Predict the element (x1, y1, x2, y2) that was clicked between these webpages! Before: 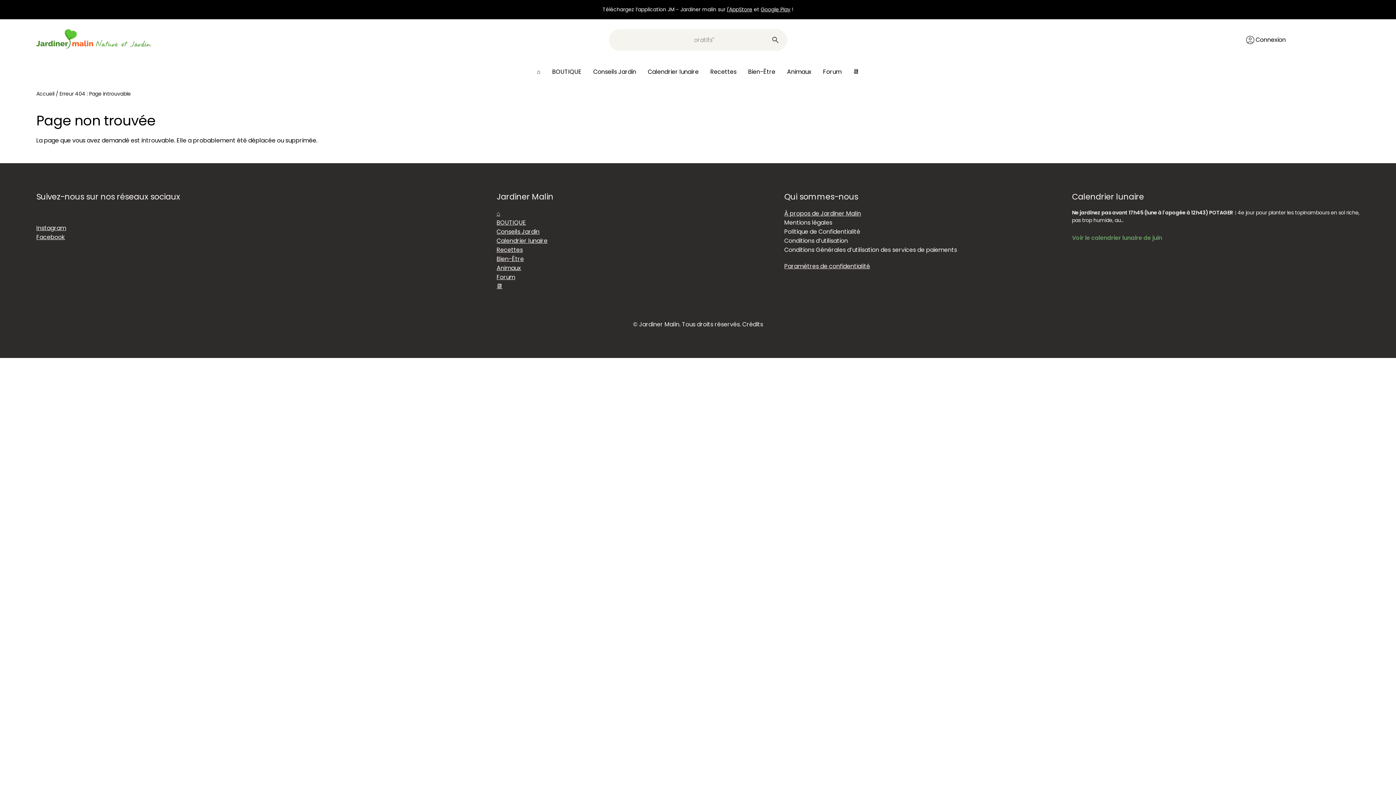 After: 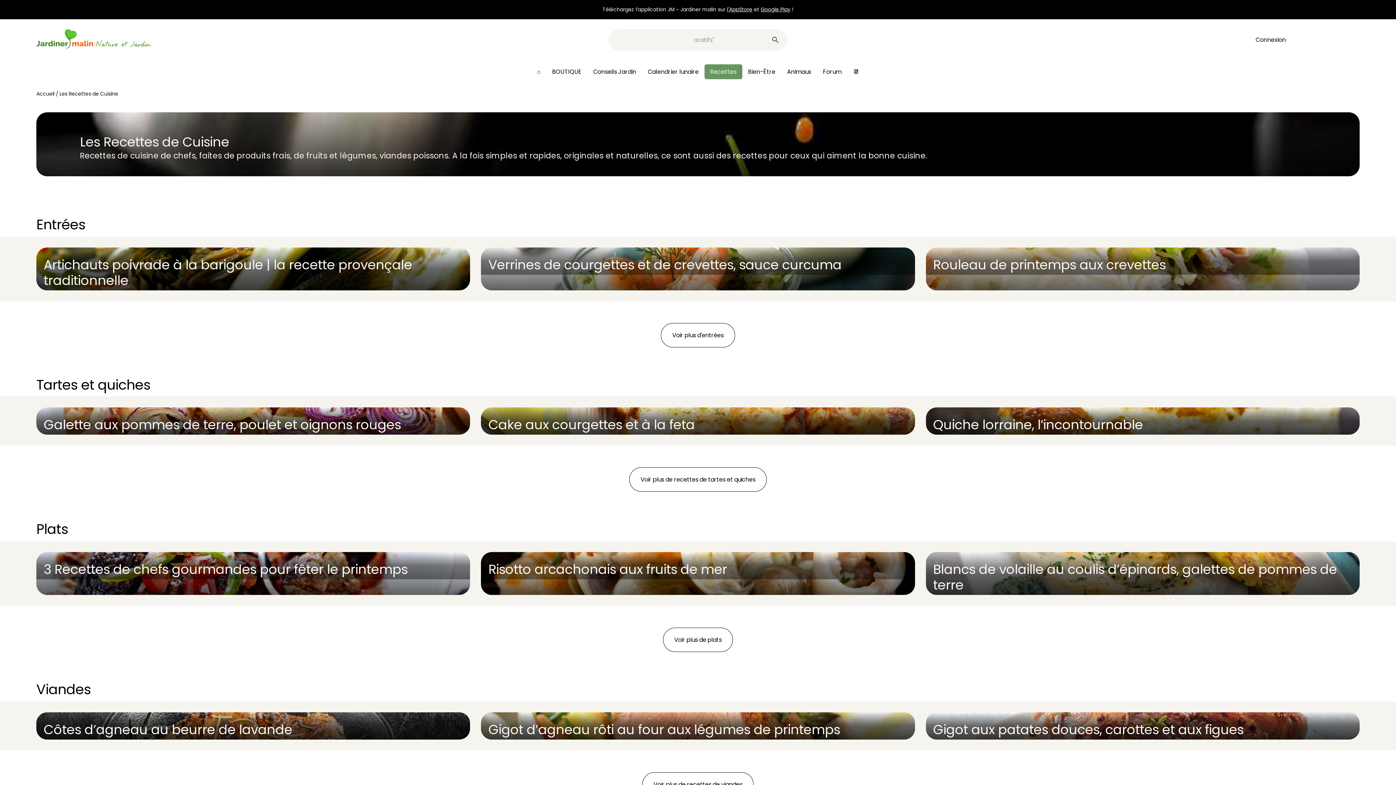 Action: label: Recettes bbox: (704, 64, 742, 79)